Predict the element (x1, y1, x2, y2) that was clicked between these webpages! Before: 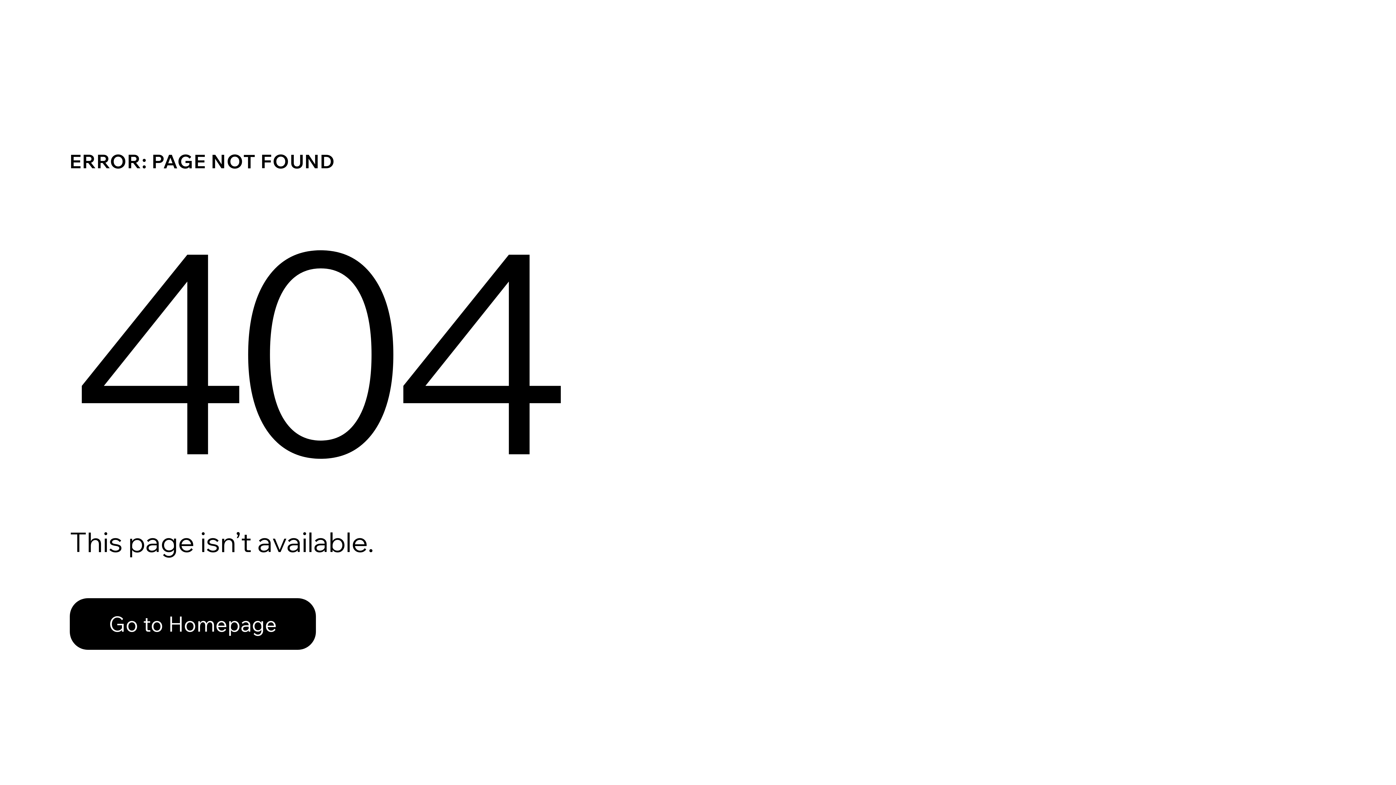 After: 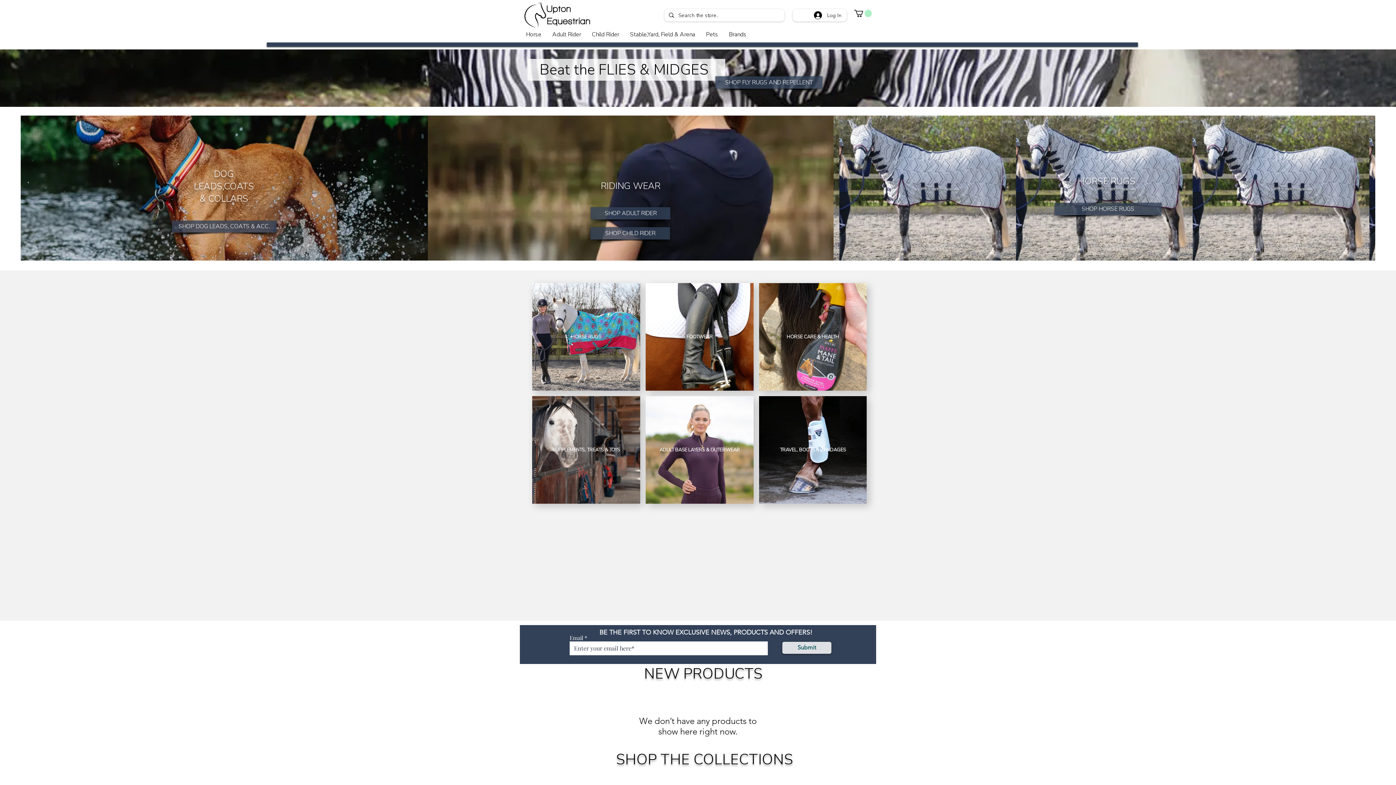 Action: label: Go to Homepage bbox: (69, 598, 316, 650)